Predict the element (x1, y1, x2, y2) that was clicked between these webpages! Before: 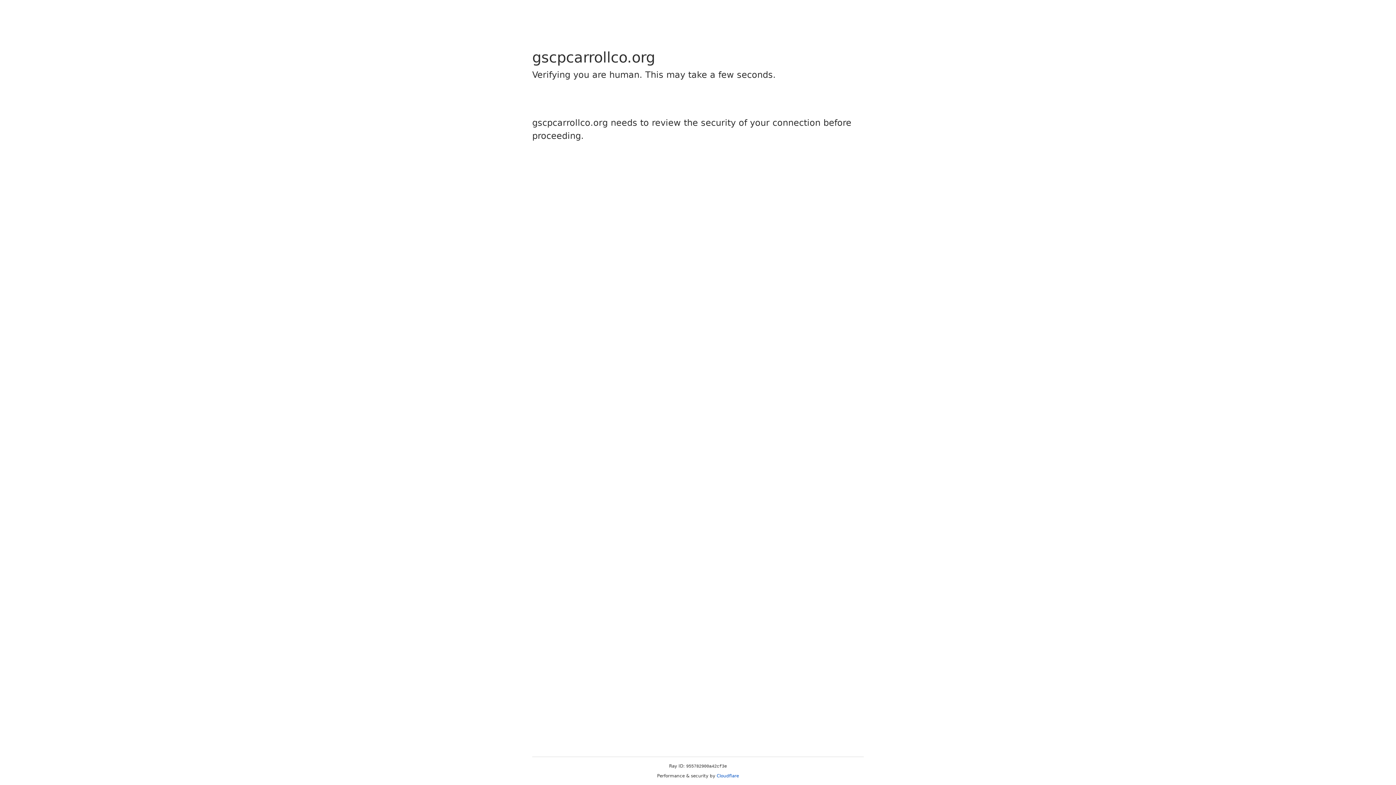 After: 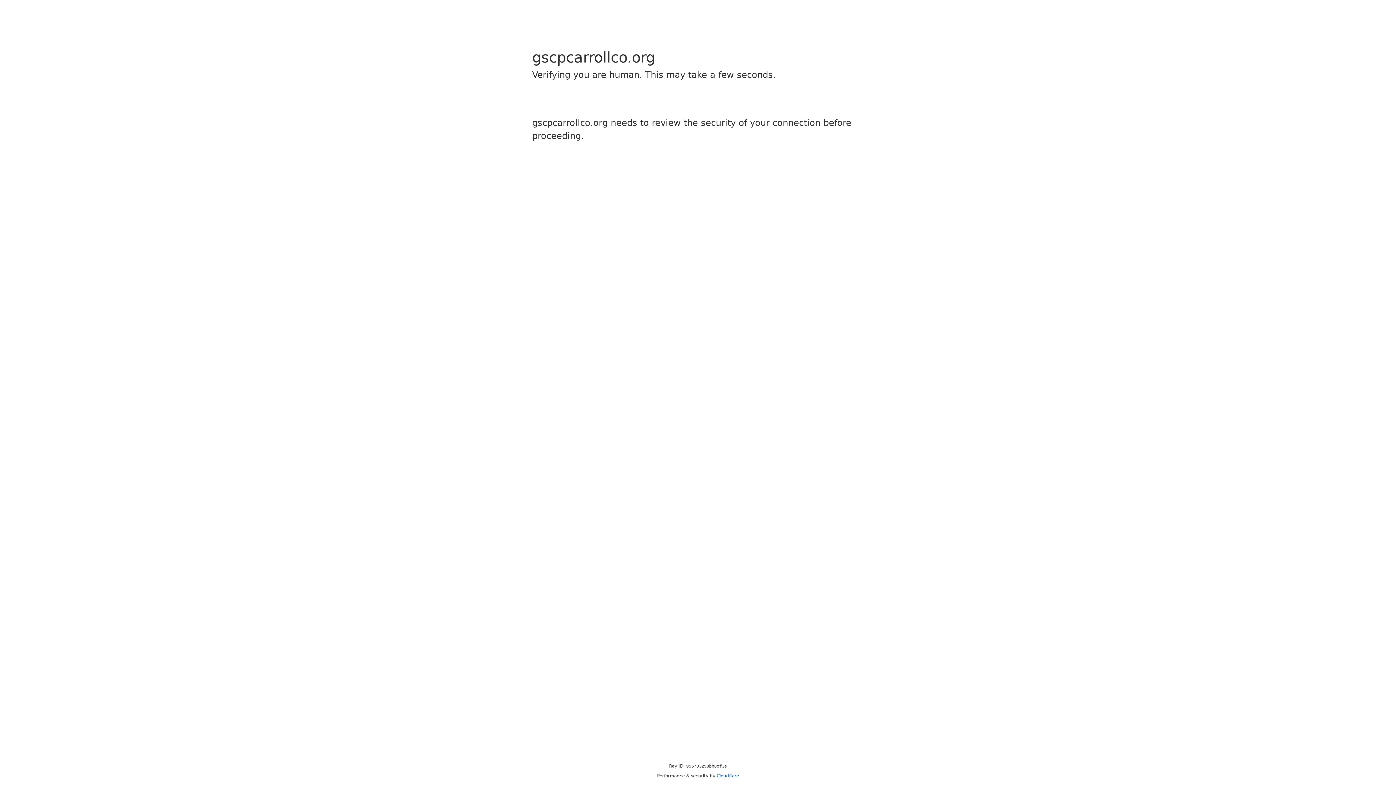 Action: label: Cloudflare bbox: (716, 773, 739, 778)